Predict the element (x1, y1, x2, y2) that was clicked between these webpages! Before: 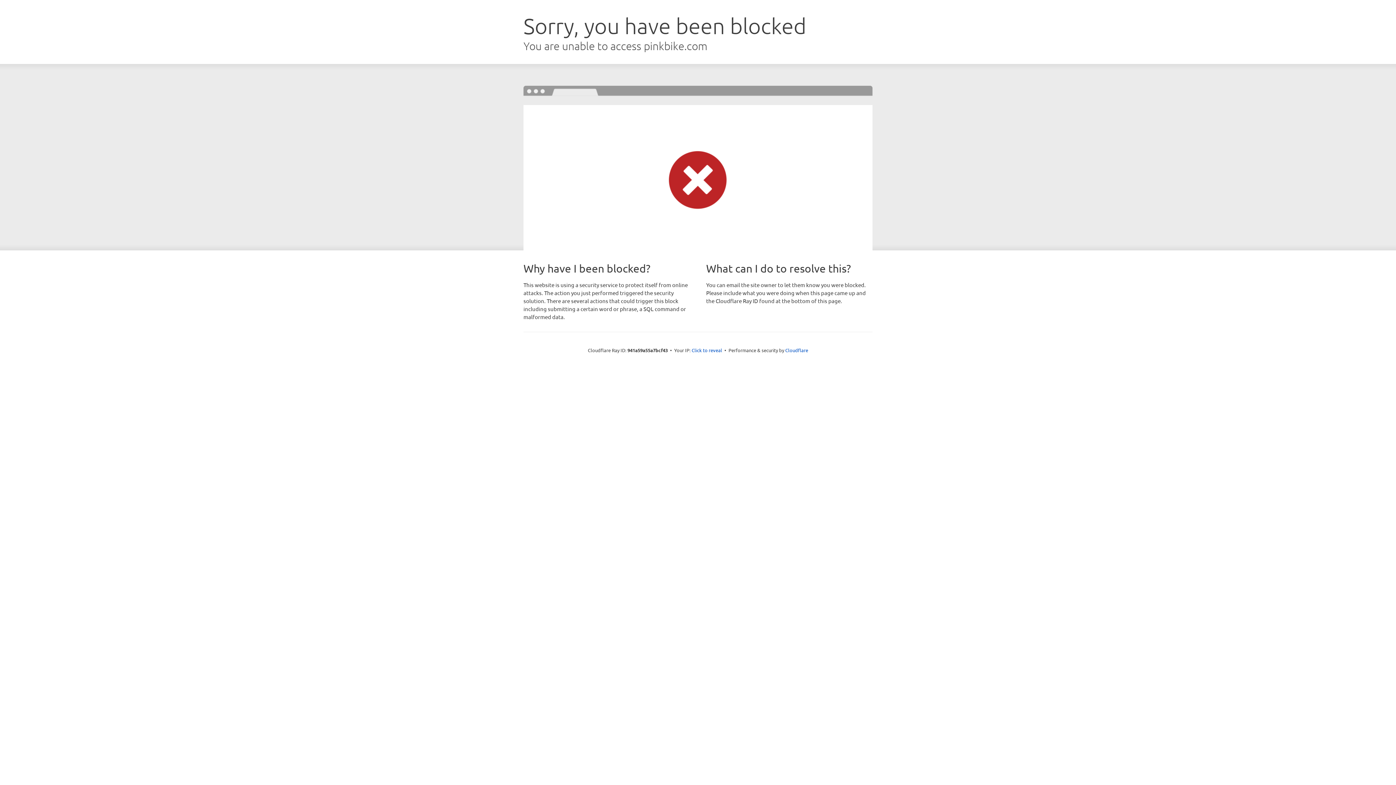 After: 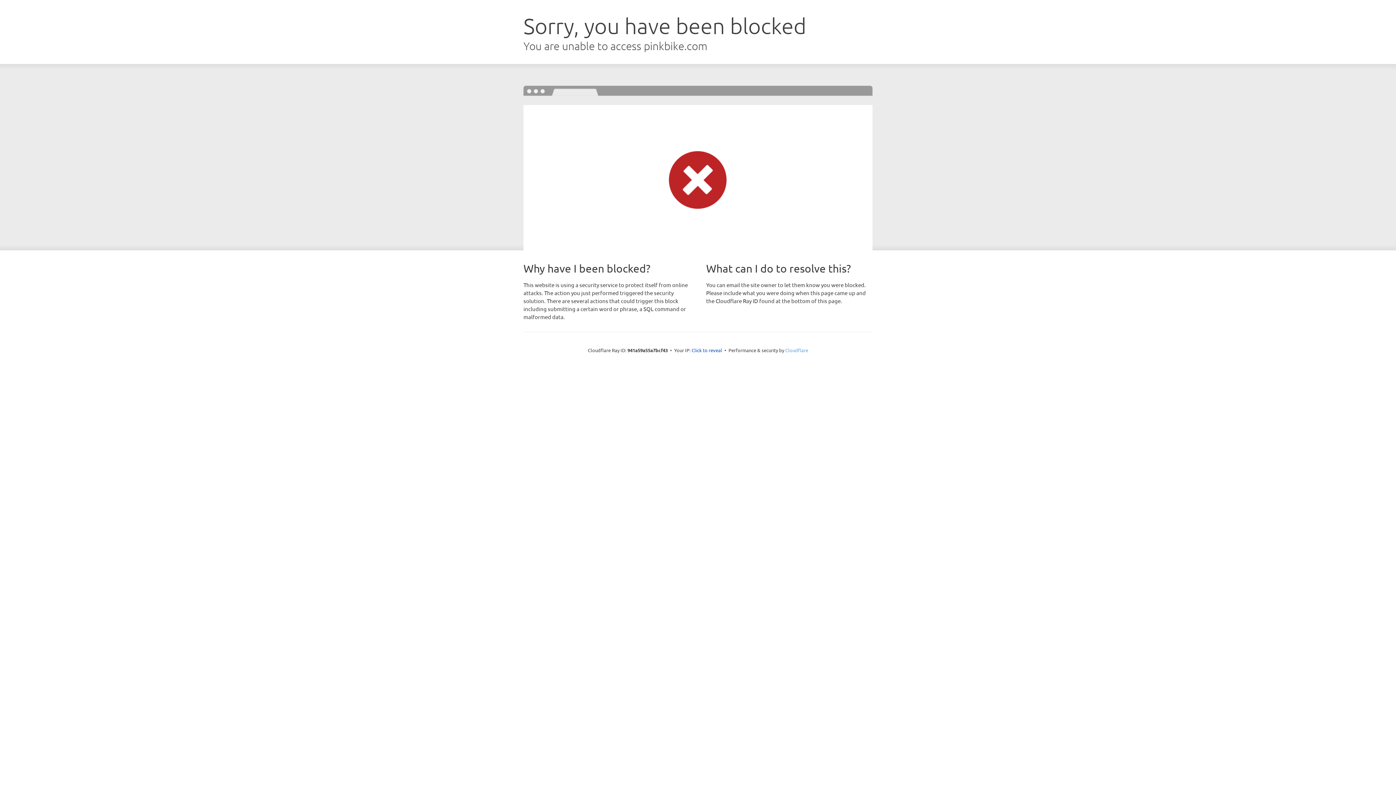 Action: label: Cloudflare bbox: (785, 347, 808, 353)